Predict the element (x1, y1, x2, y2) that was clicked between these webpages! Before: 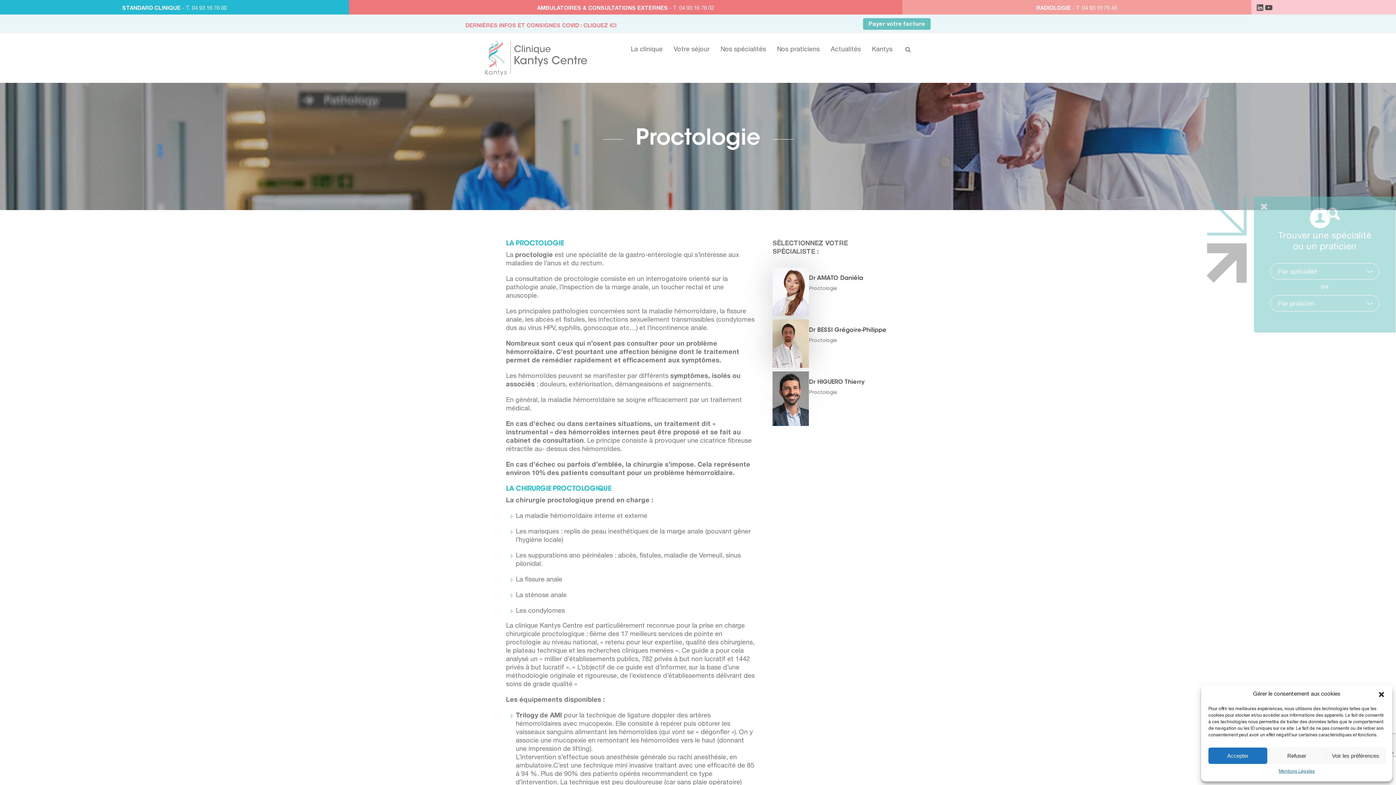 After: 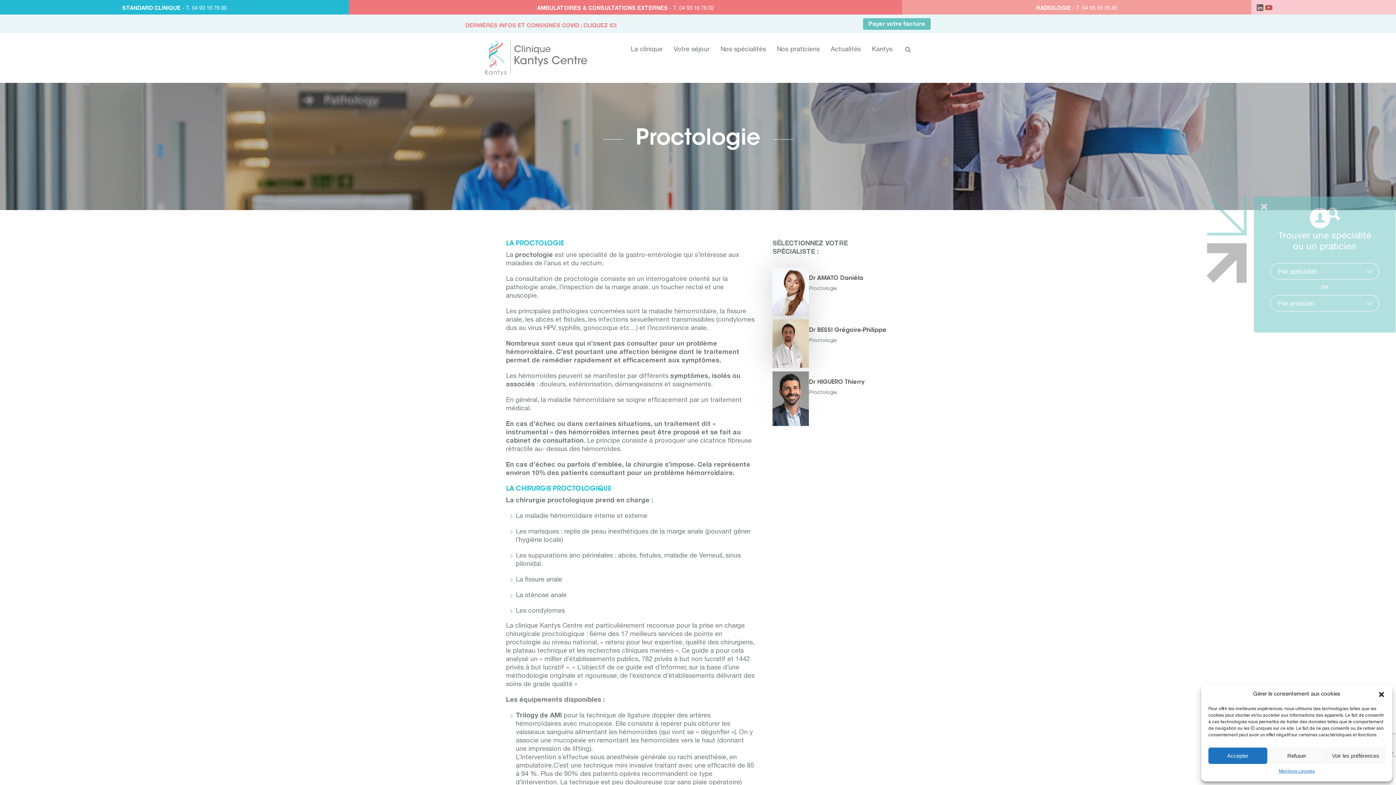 Action: bbox: (1264, 3, 1273, 14)